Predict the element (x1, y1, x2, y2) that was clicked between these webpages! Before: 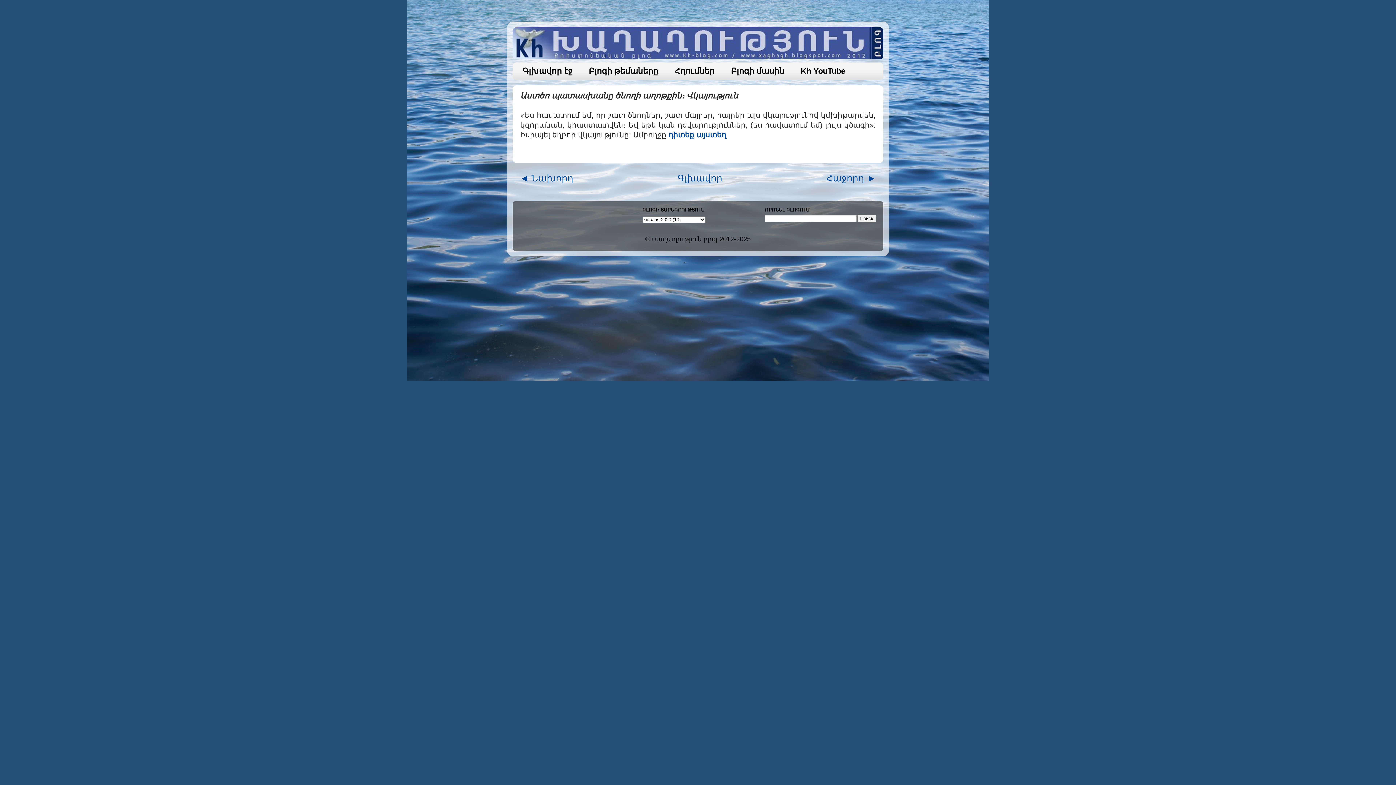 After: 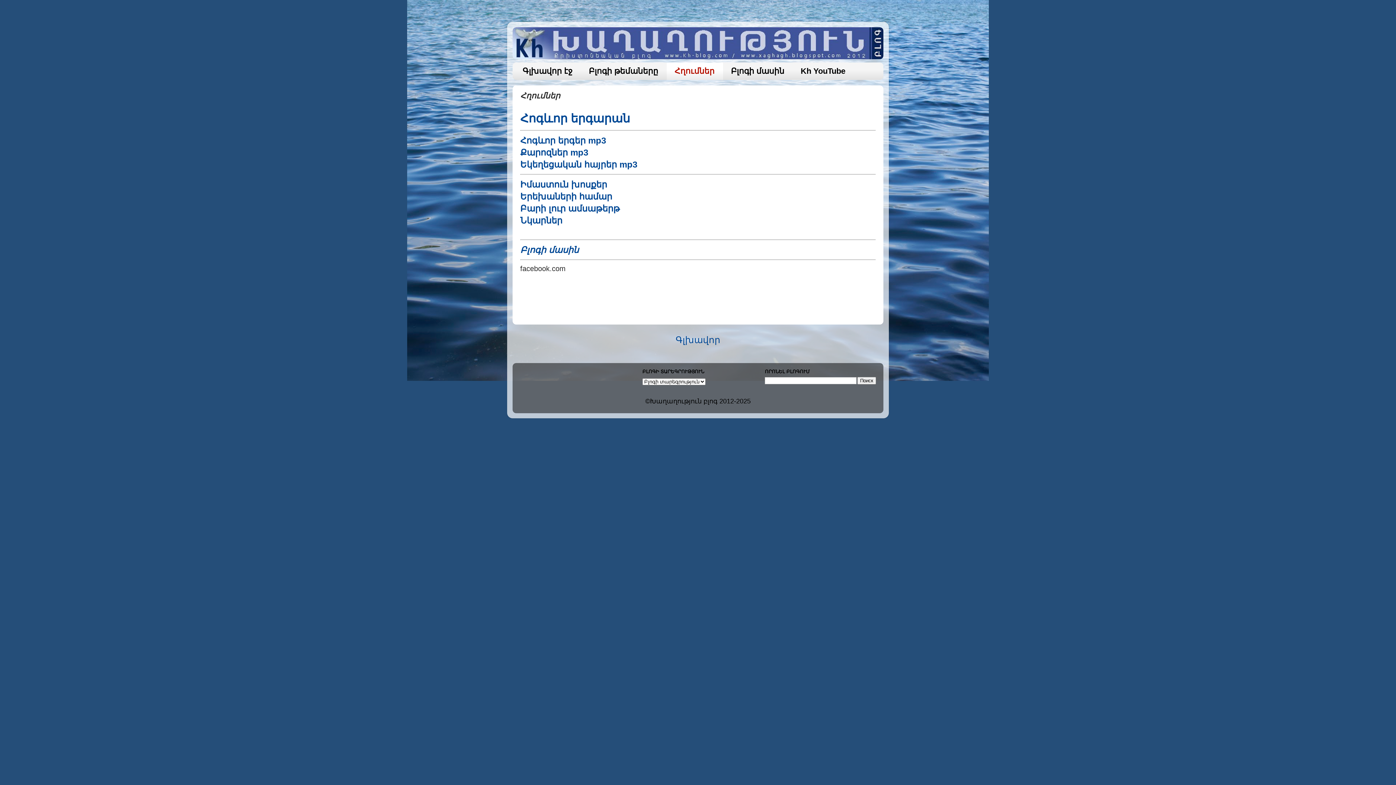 Action: label: Հղումներ bbox: (666, 62, 723, 80)